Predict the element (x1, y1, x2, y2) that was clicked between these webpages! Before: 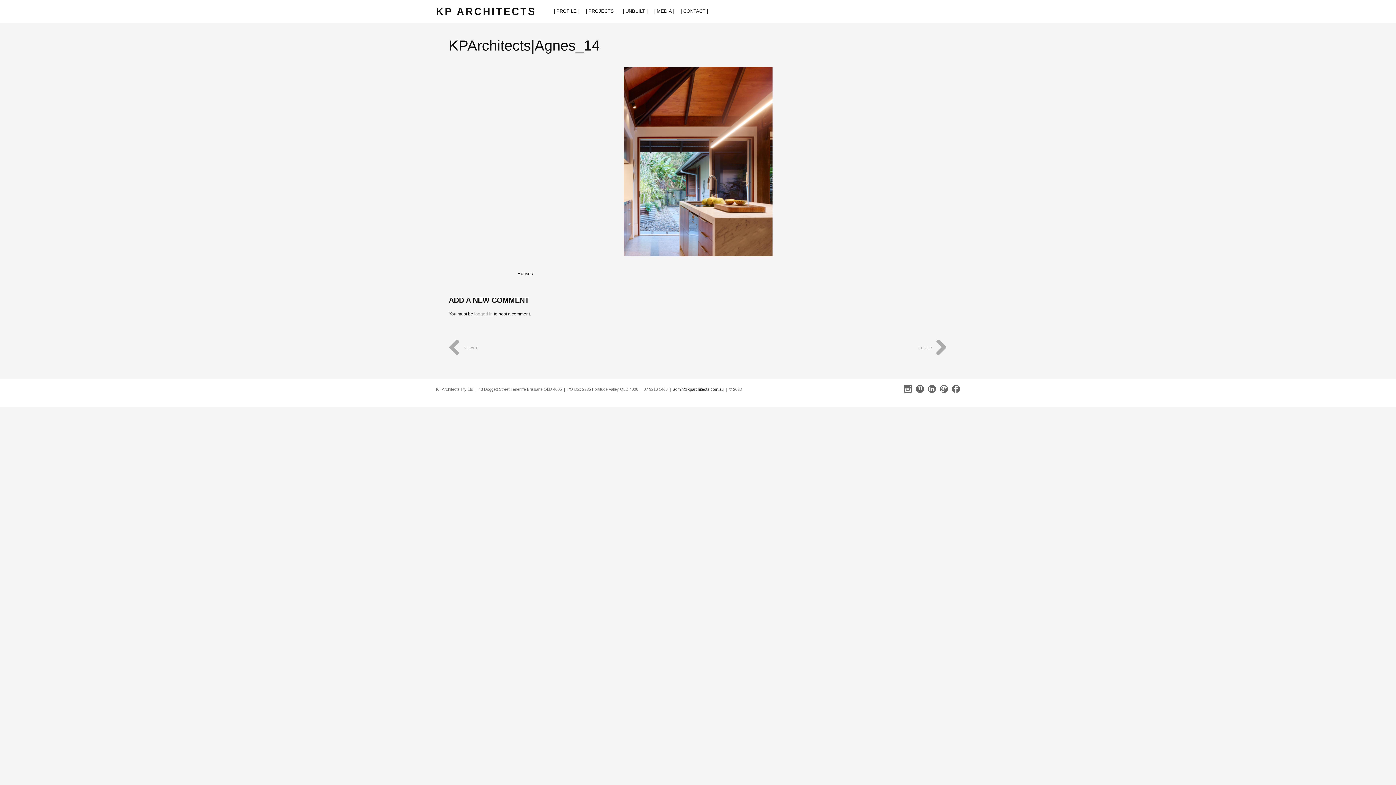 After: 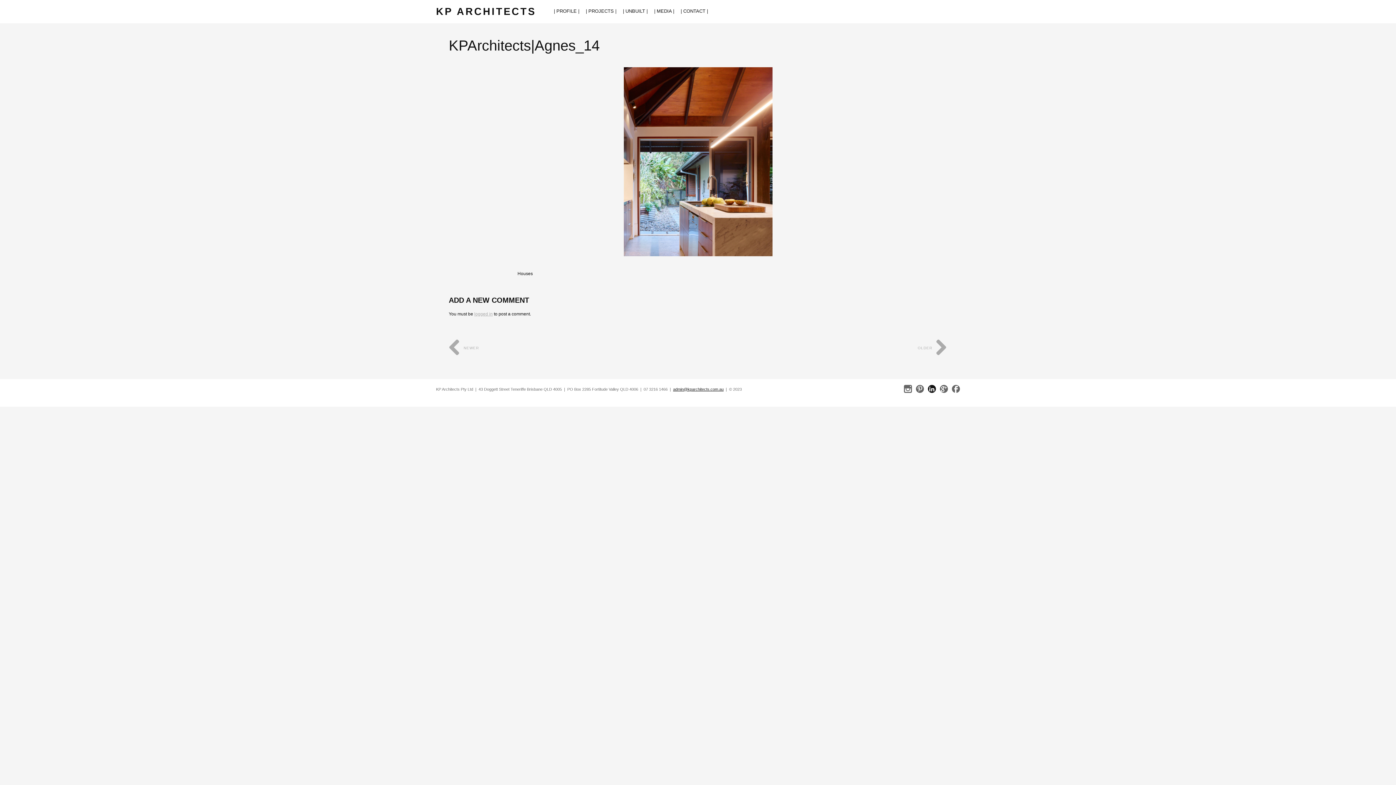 Action: bbox: (928, 385, 936, 395)